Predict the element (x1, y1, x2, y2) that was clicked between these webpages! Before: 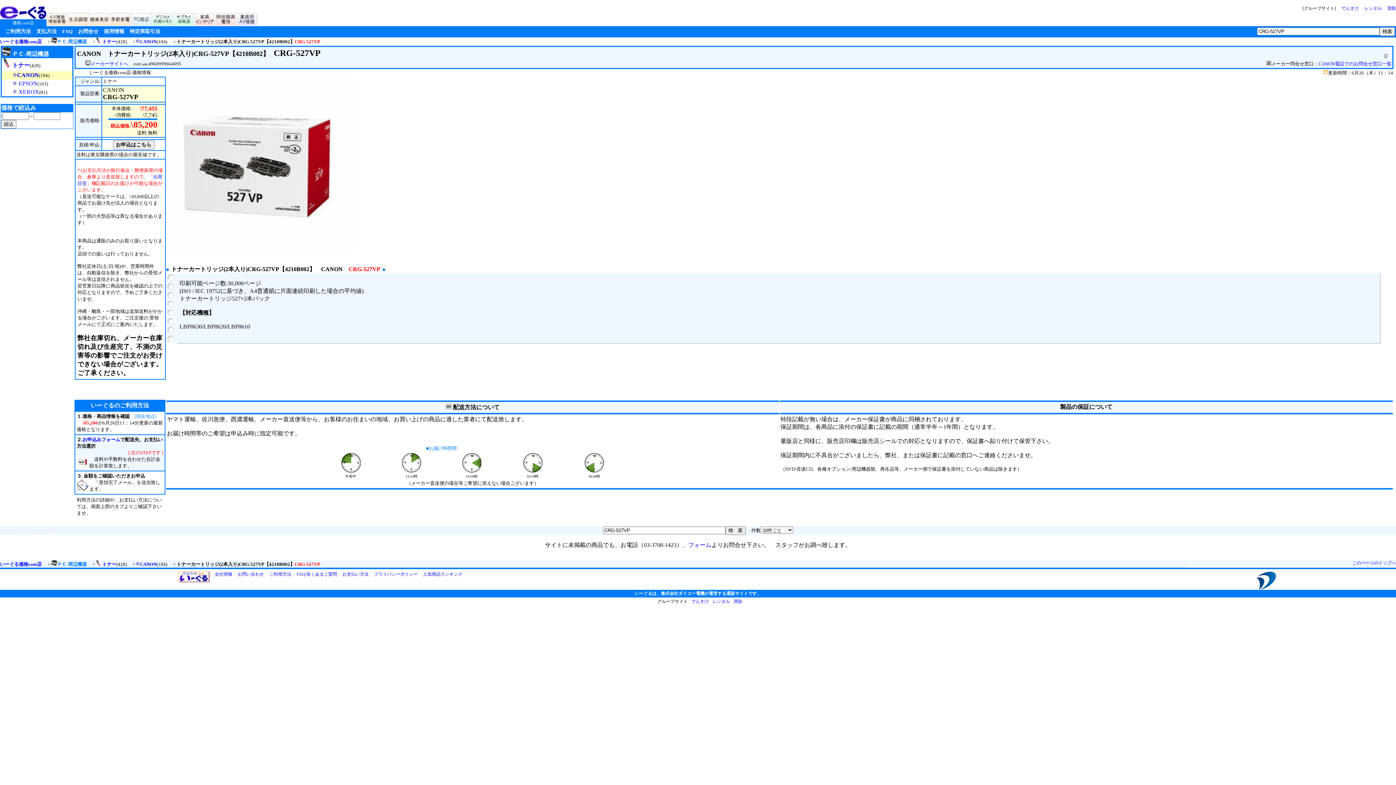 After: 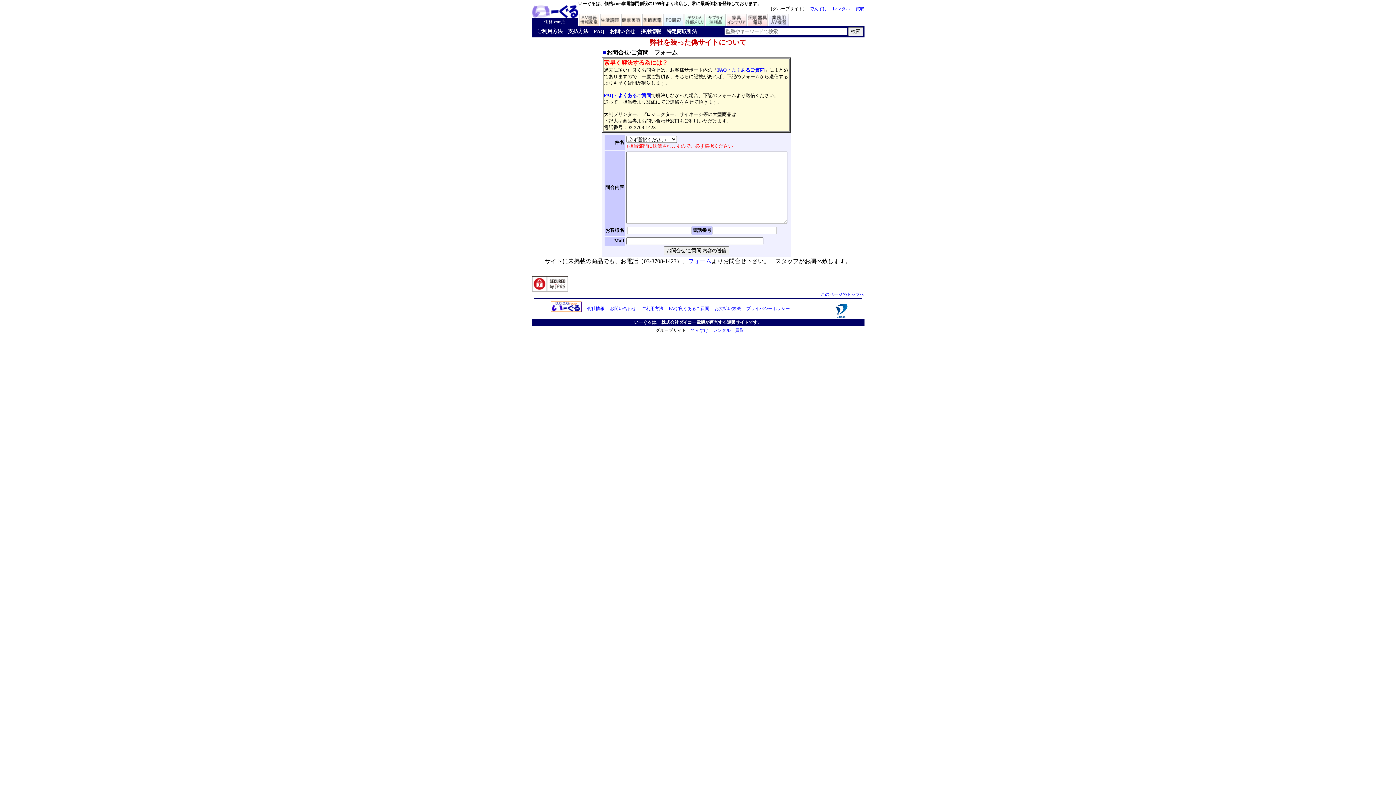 Action: label: お問合せ bbox: (78, 28, 98, 34)